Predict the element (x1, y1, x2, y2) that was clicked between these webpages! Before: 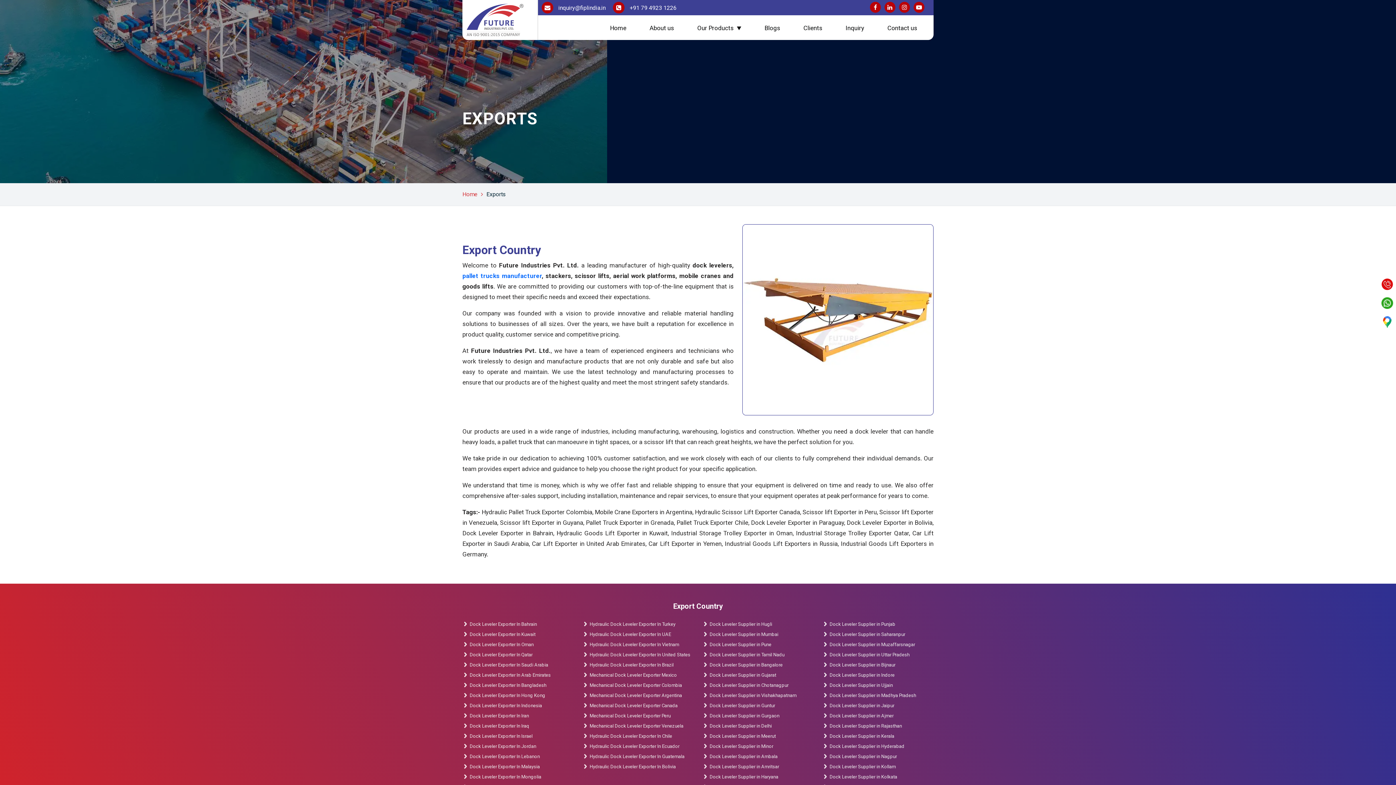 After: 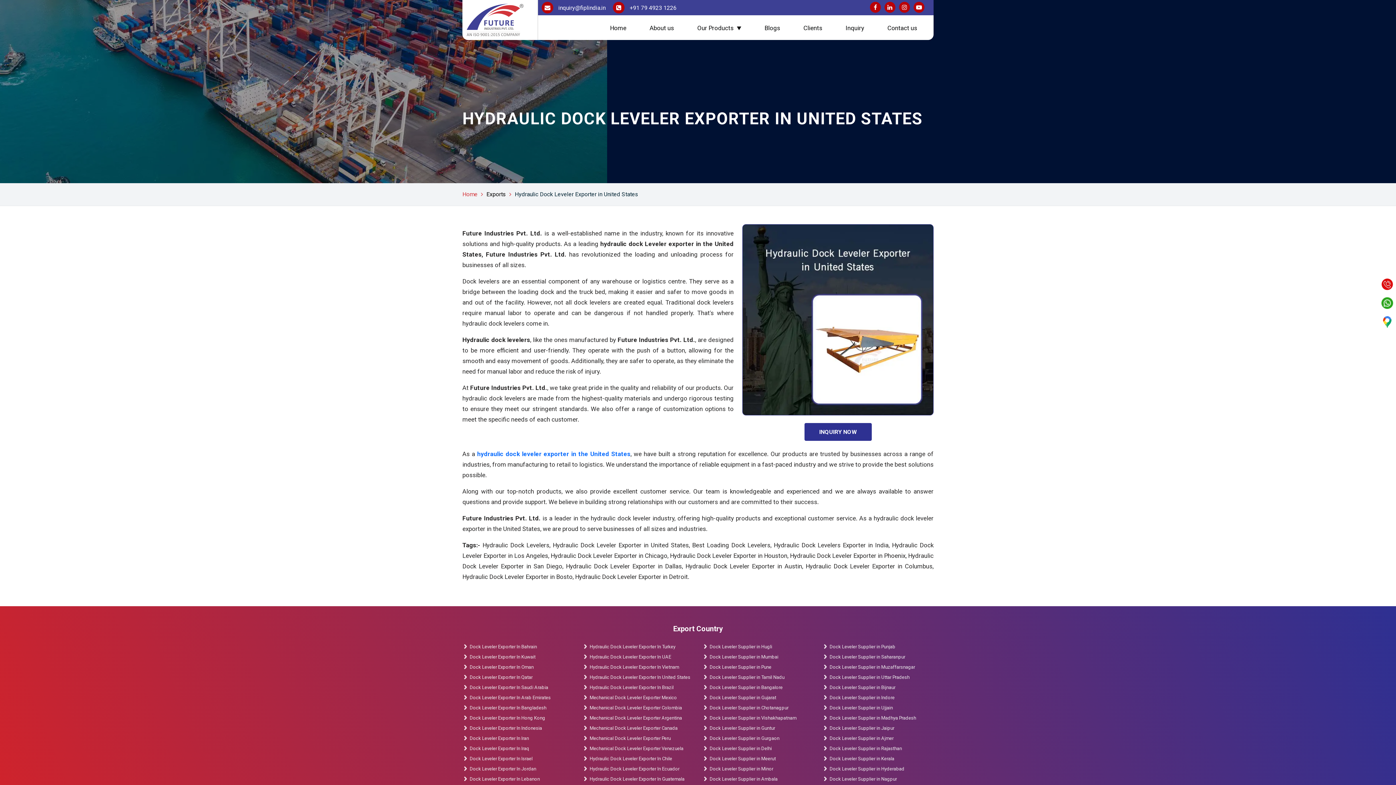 Action: bbox: (589, 652, 690, 657) label: Hydraulic Dock Leveler Exporter In United States